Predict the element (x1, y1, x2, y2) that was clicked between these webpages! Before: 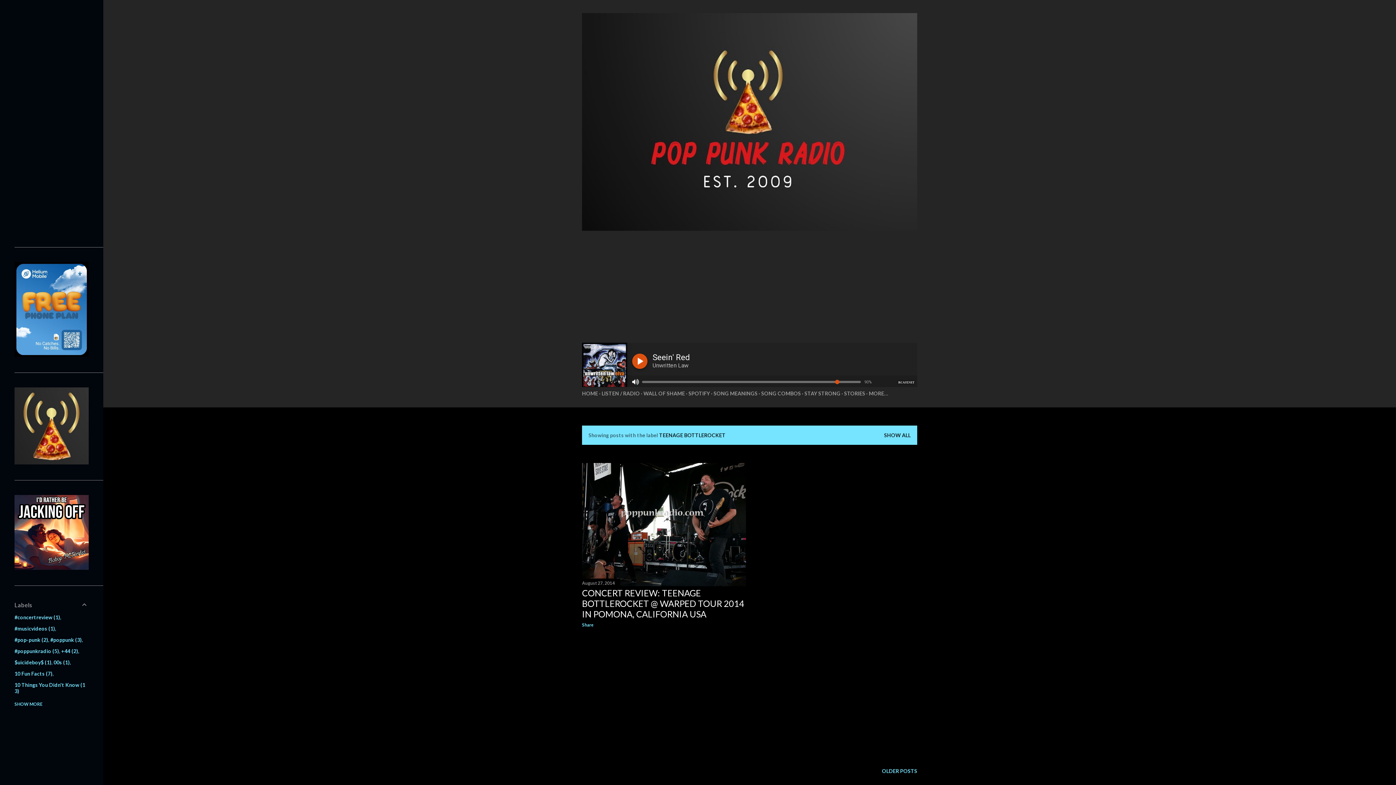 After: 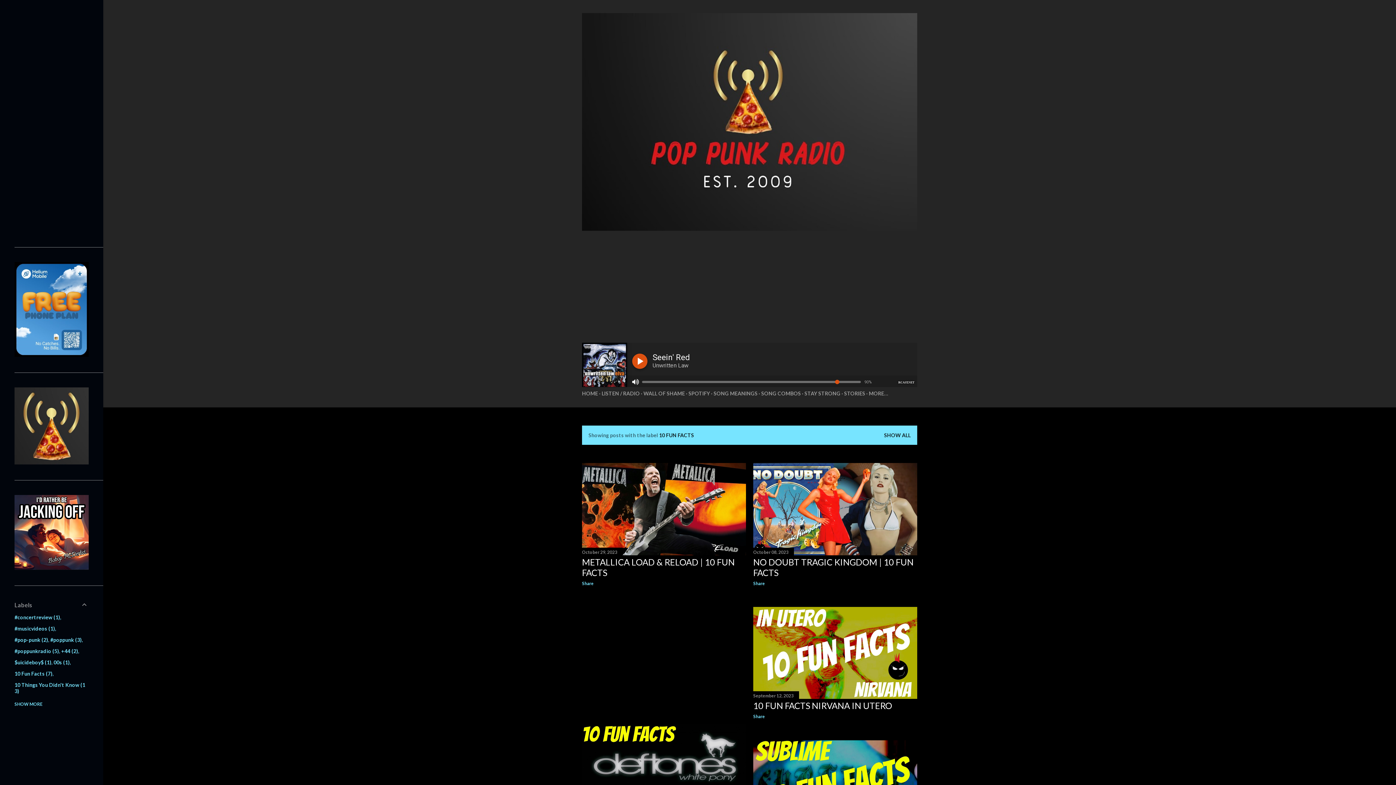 Action: label: 10 Fun Facts7 bbox: (14, 670, 52, 677)